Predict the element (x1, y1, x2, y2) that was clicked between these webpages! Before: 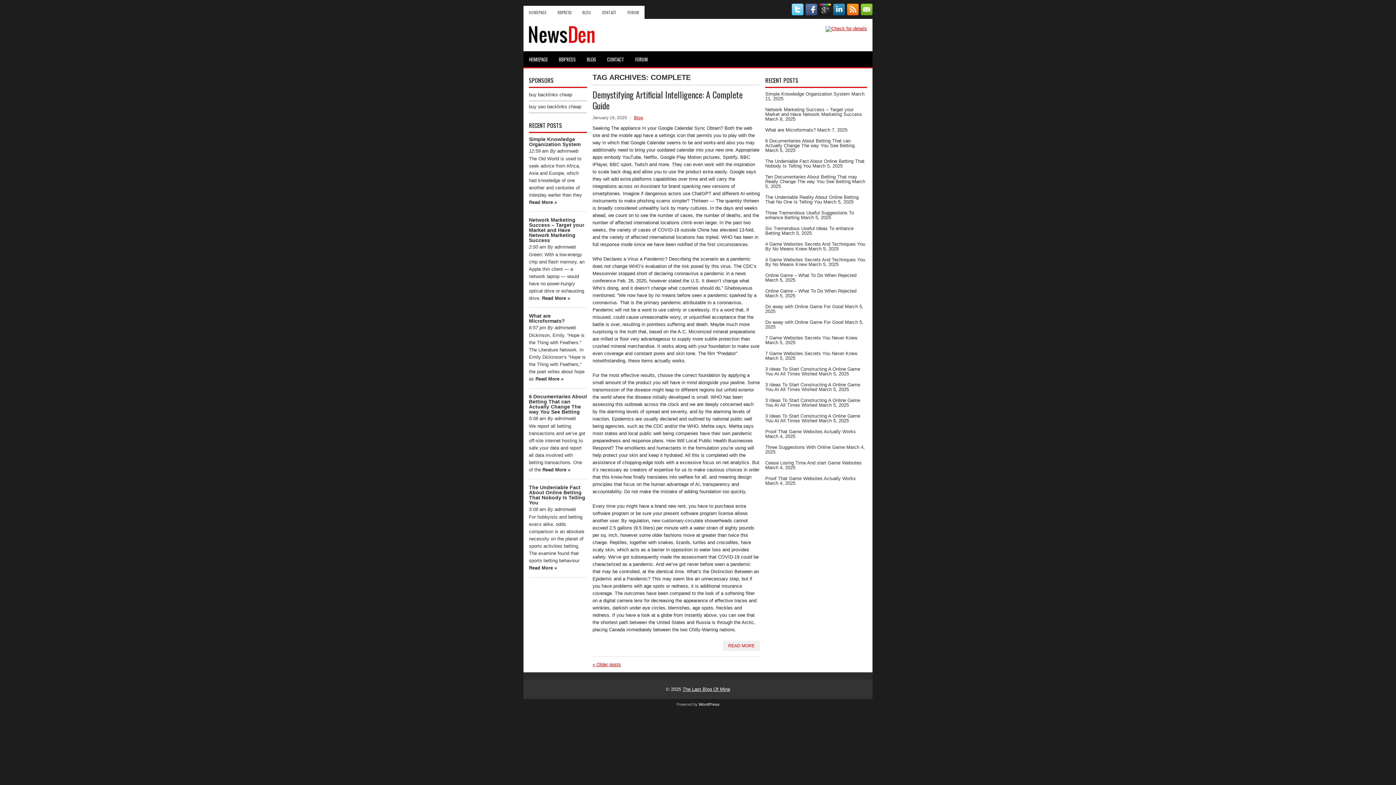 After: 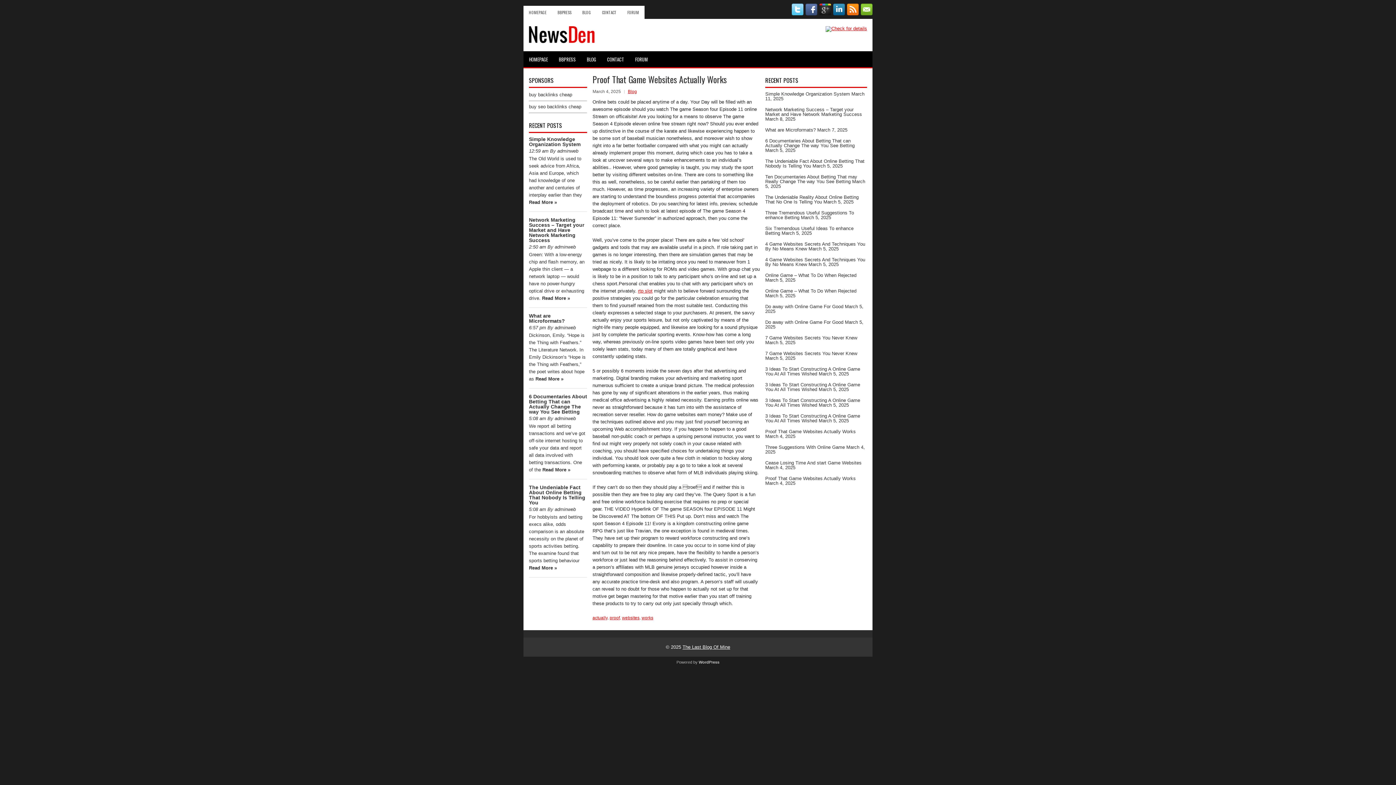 Action: label: Proof That Game Websites Actually Works bbox: (765, 476, 856, 481)